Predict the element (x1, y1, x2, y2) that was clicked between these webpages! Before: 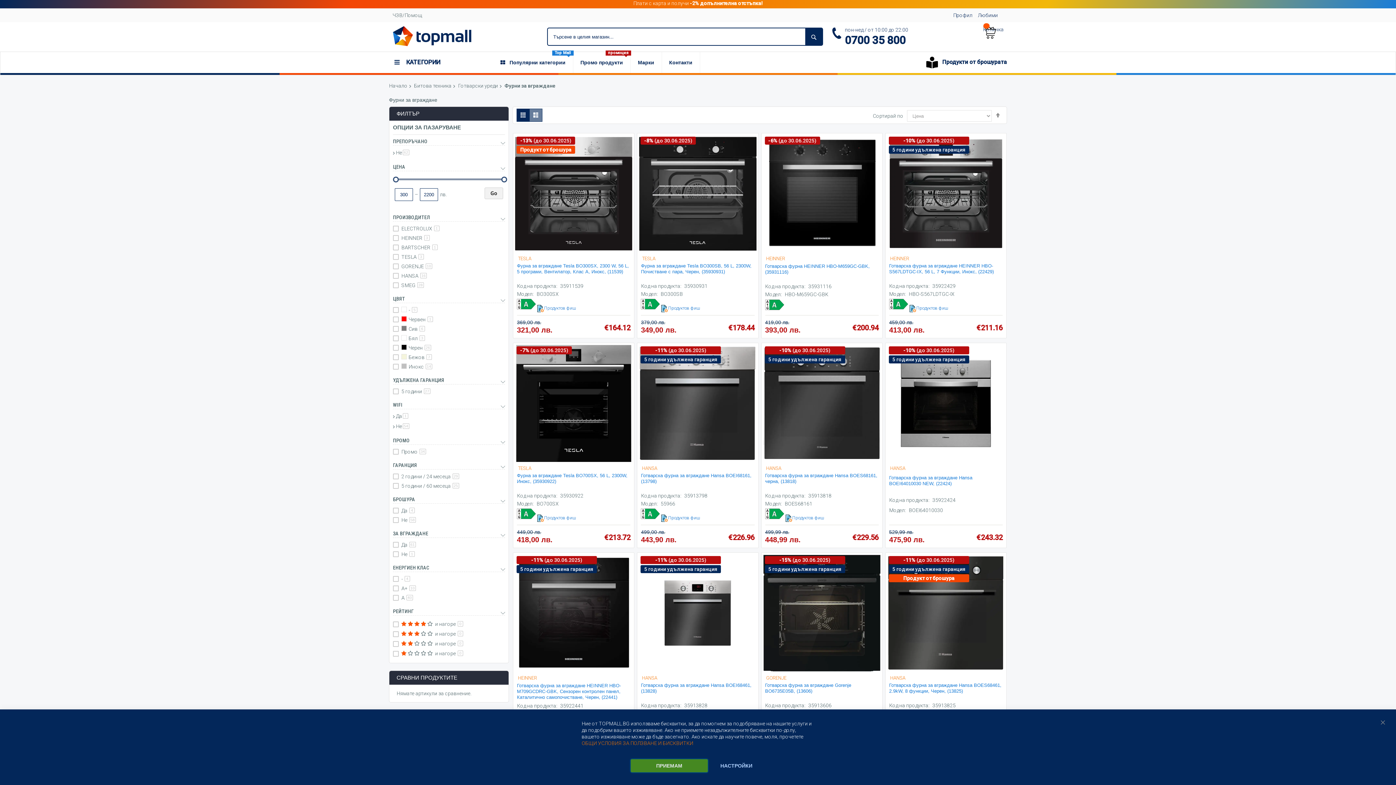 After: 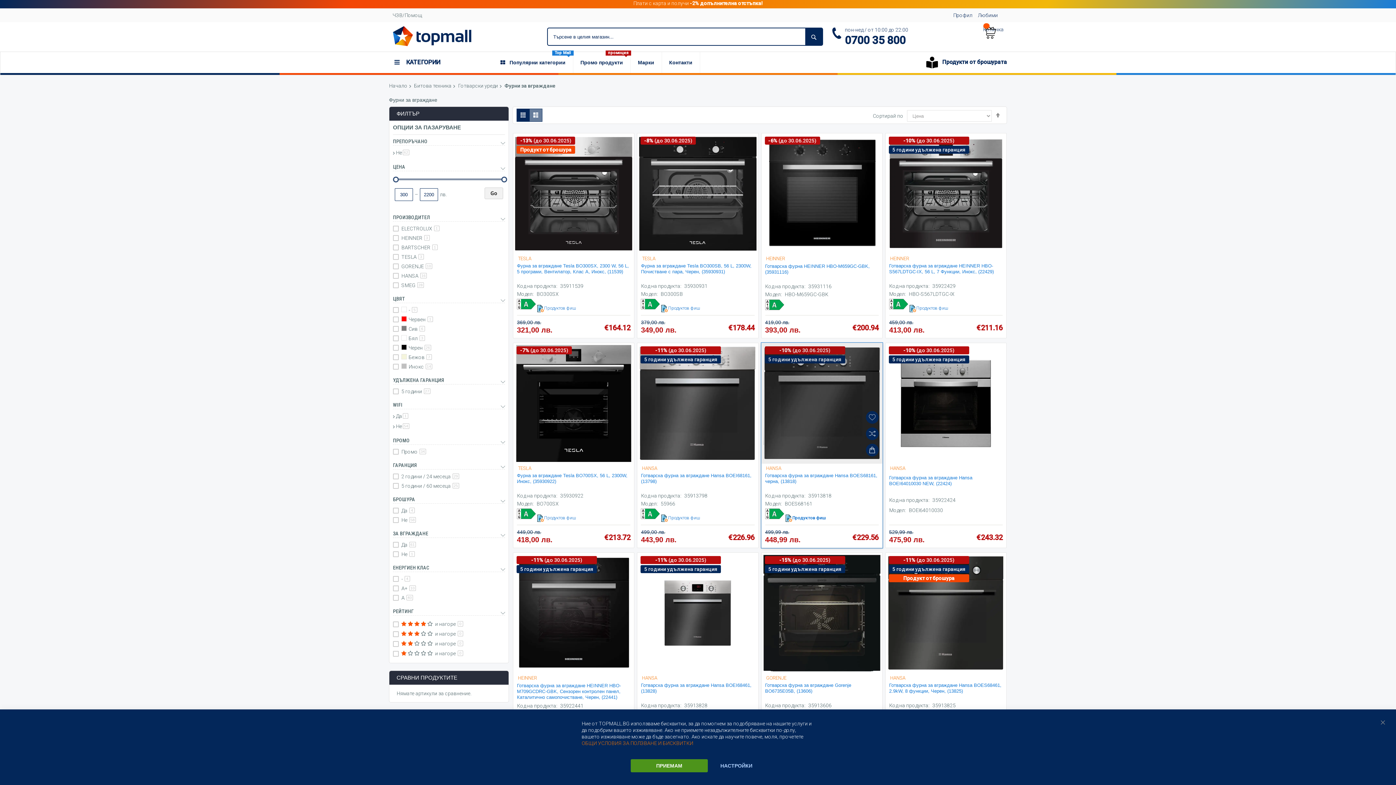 Action: bbox: (785, 515, 824, 520) label: Продуктов фиш